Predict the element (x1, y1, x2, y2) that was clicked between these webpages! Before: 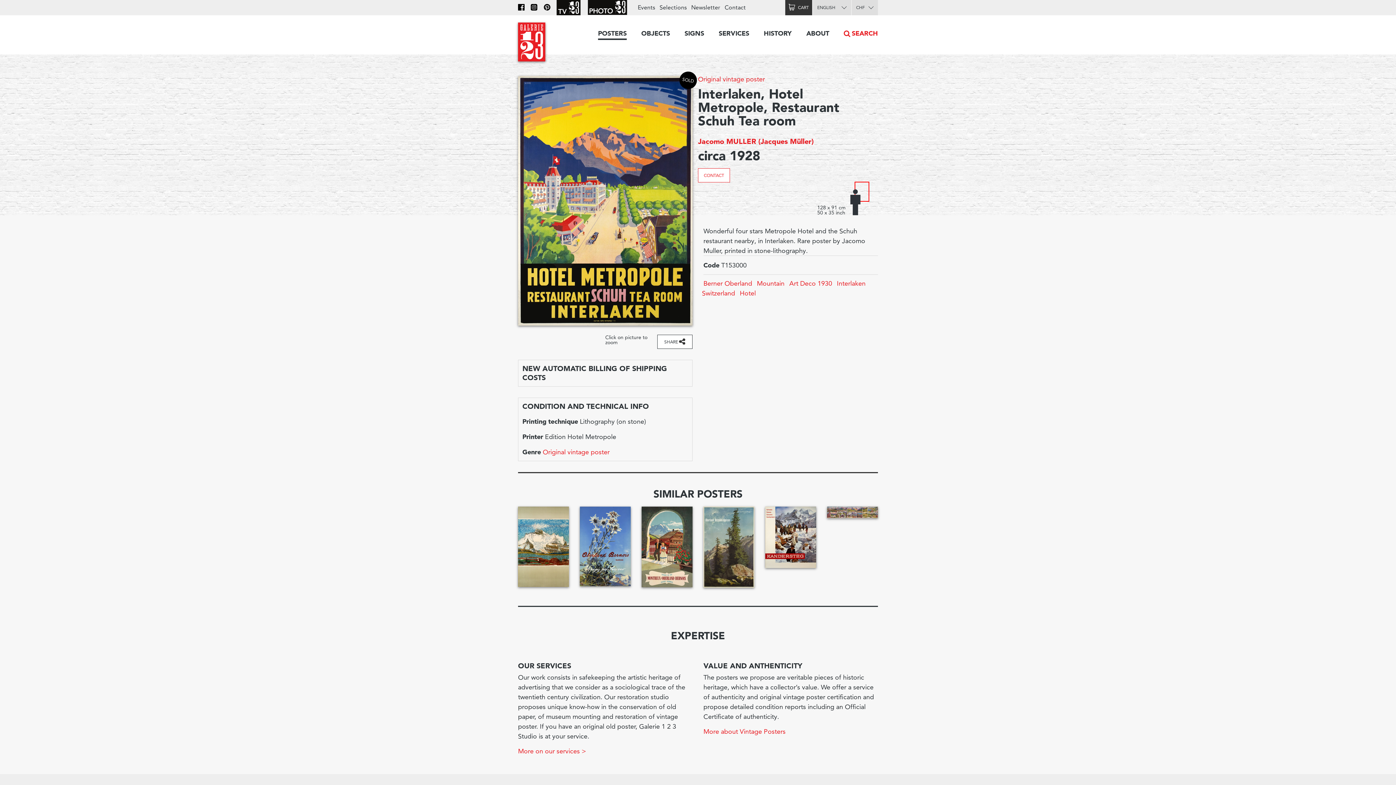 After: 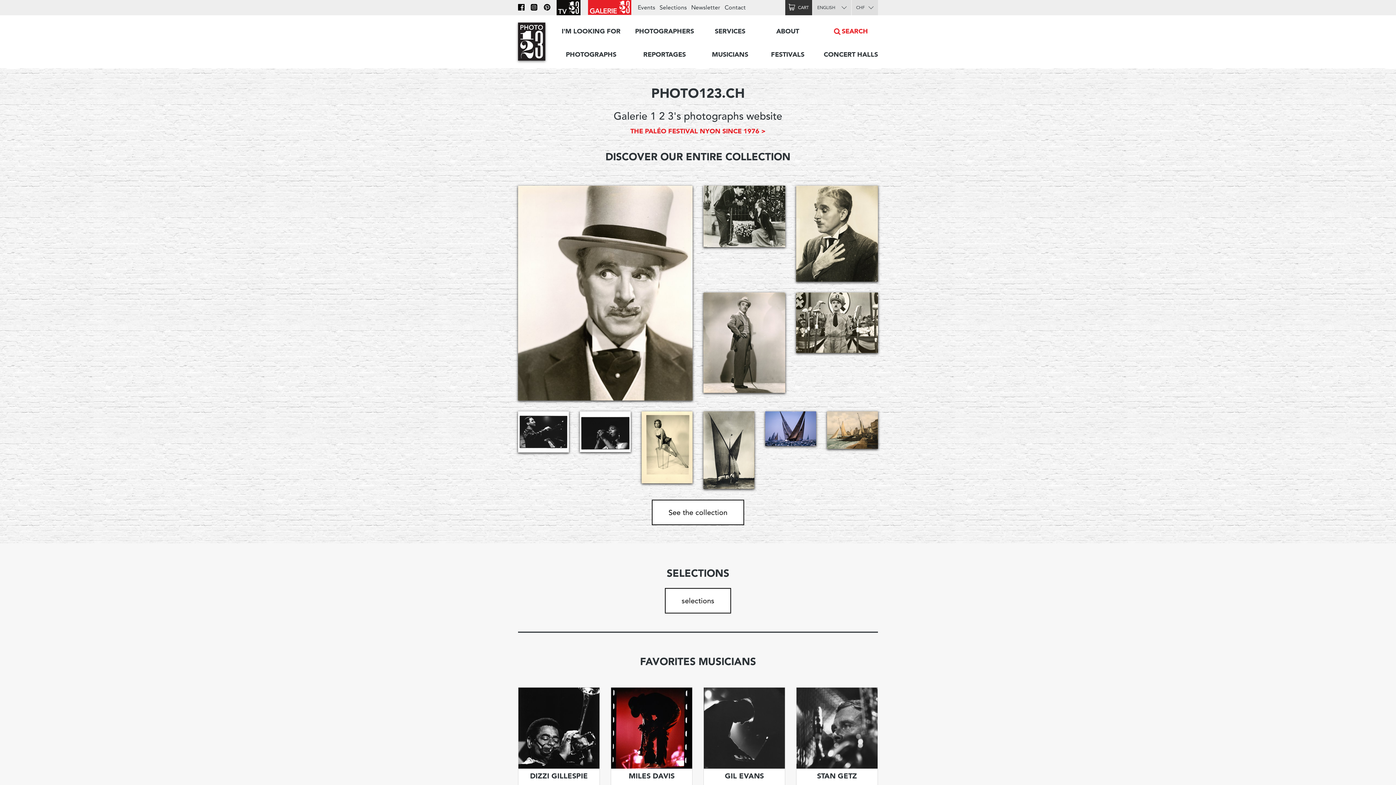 Action: bbox: (588, 4, 633, 10)